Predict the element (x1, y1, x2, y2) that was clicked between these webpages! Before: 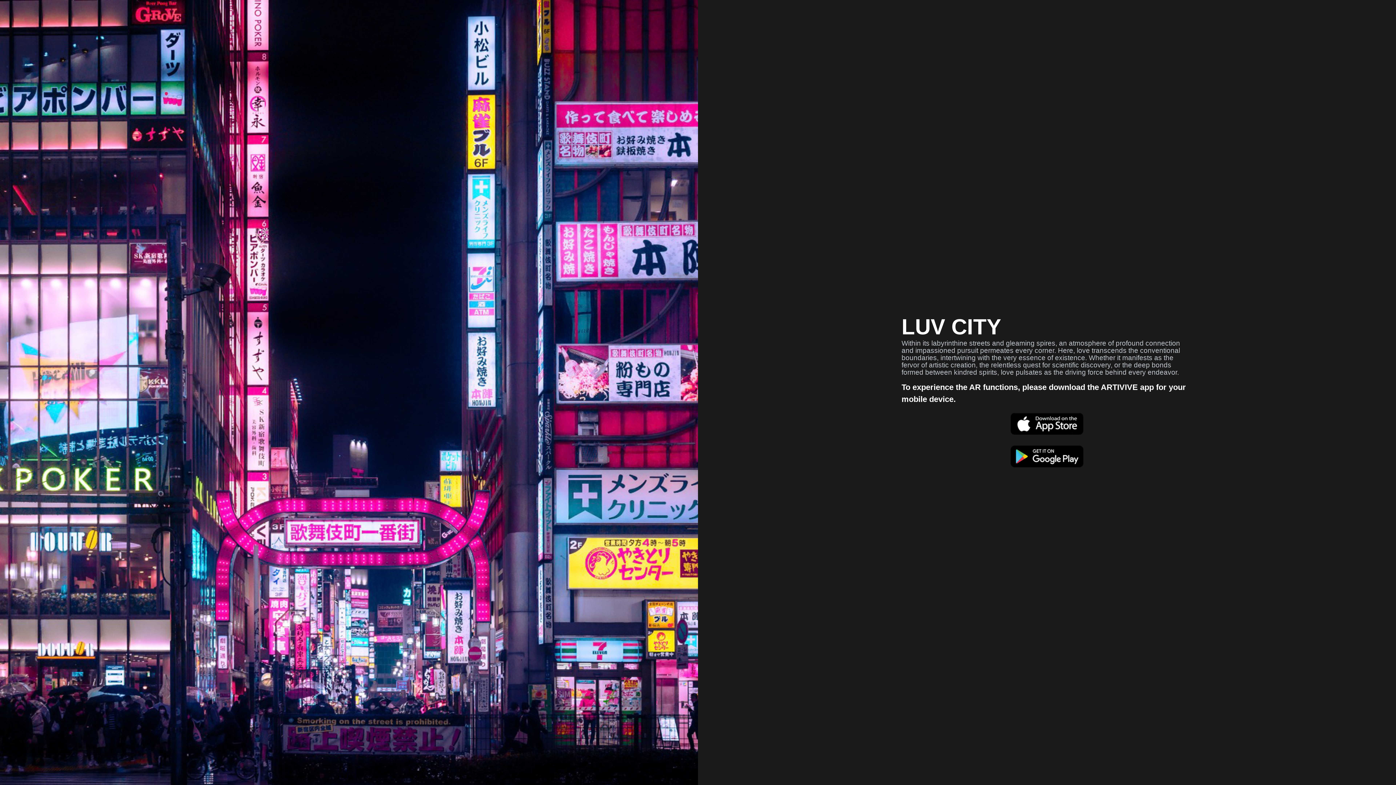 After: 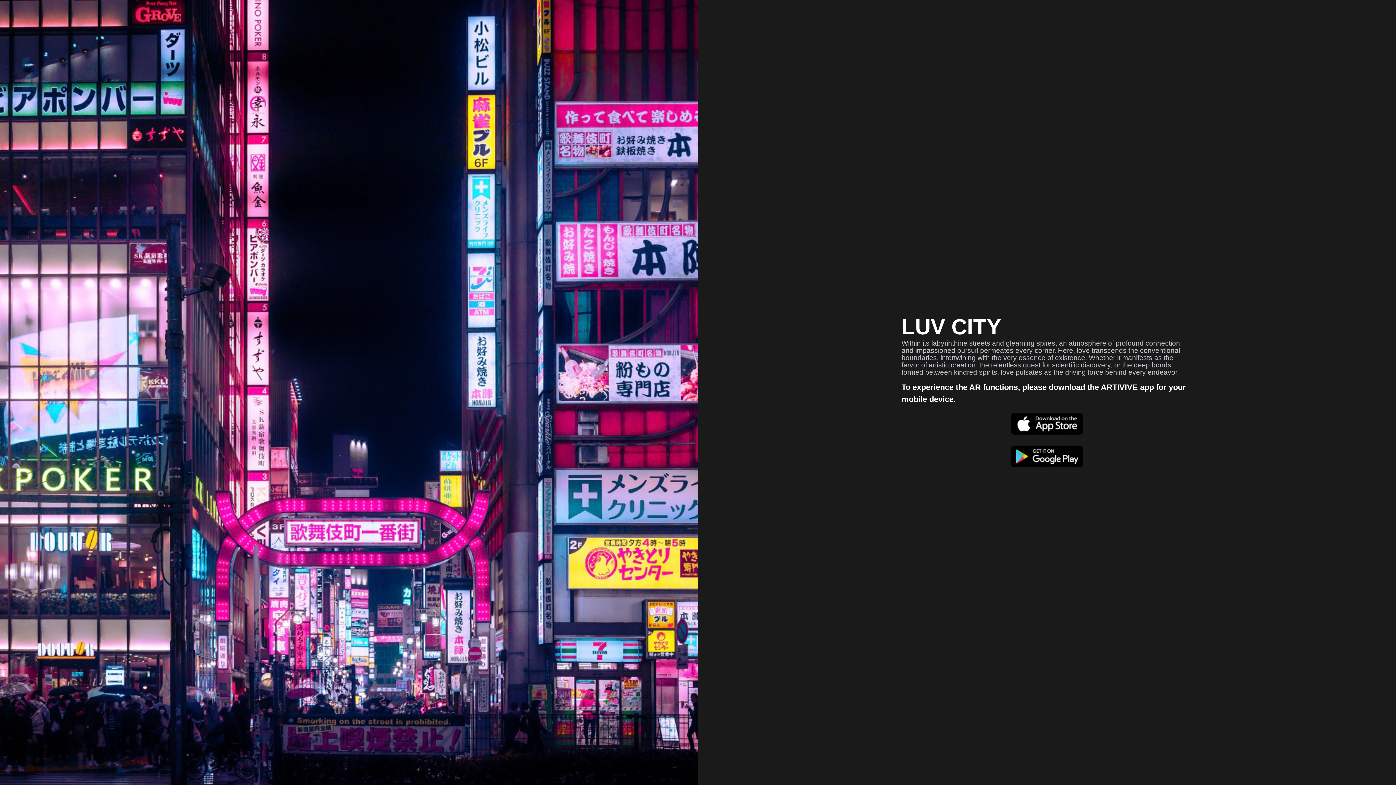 Action: bbox: (705, 445, 1389, 467)